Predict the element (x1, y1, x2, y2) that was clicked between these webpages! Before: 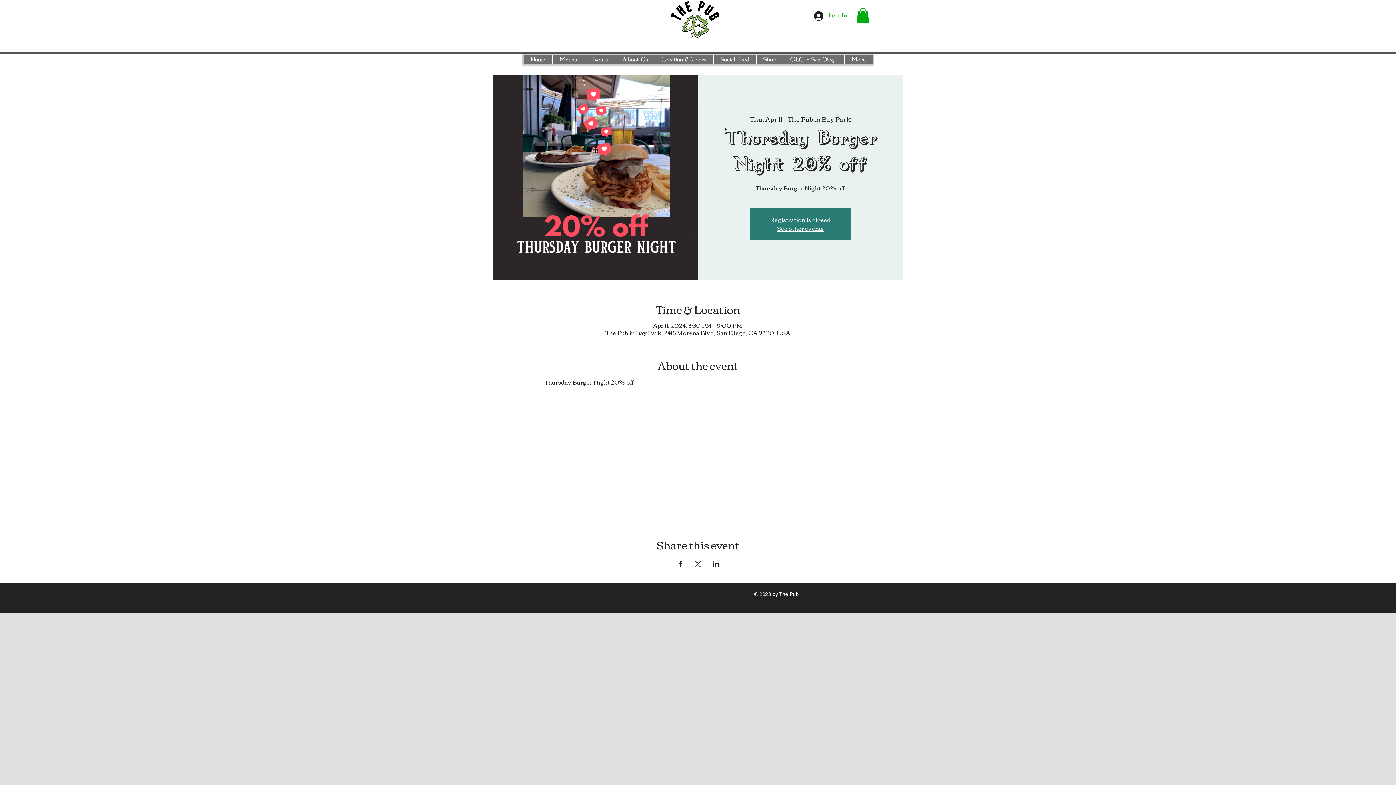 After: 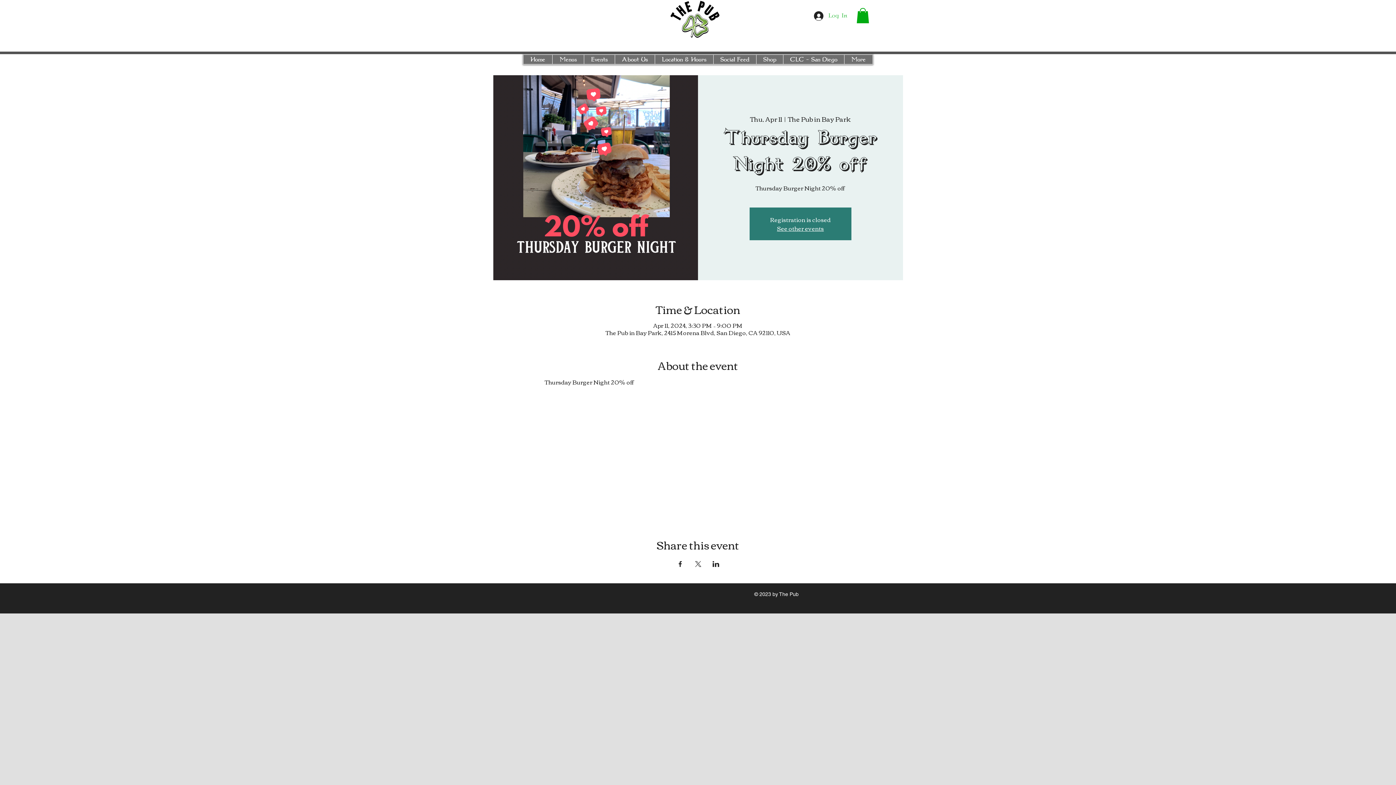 Action: bbox: (809, 8, 852, 22) label: Log In